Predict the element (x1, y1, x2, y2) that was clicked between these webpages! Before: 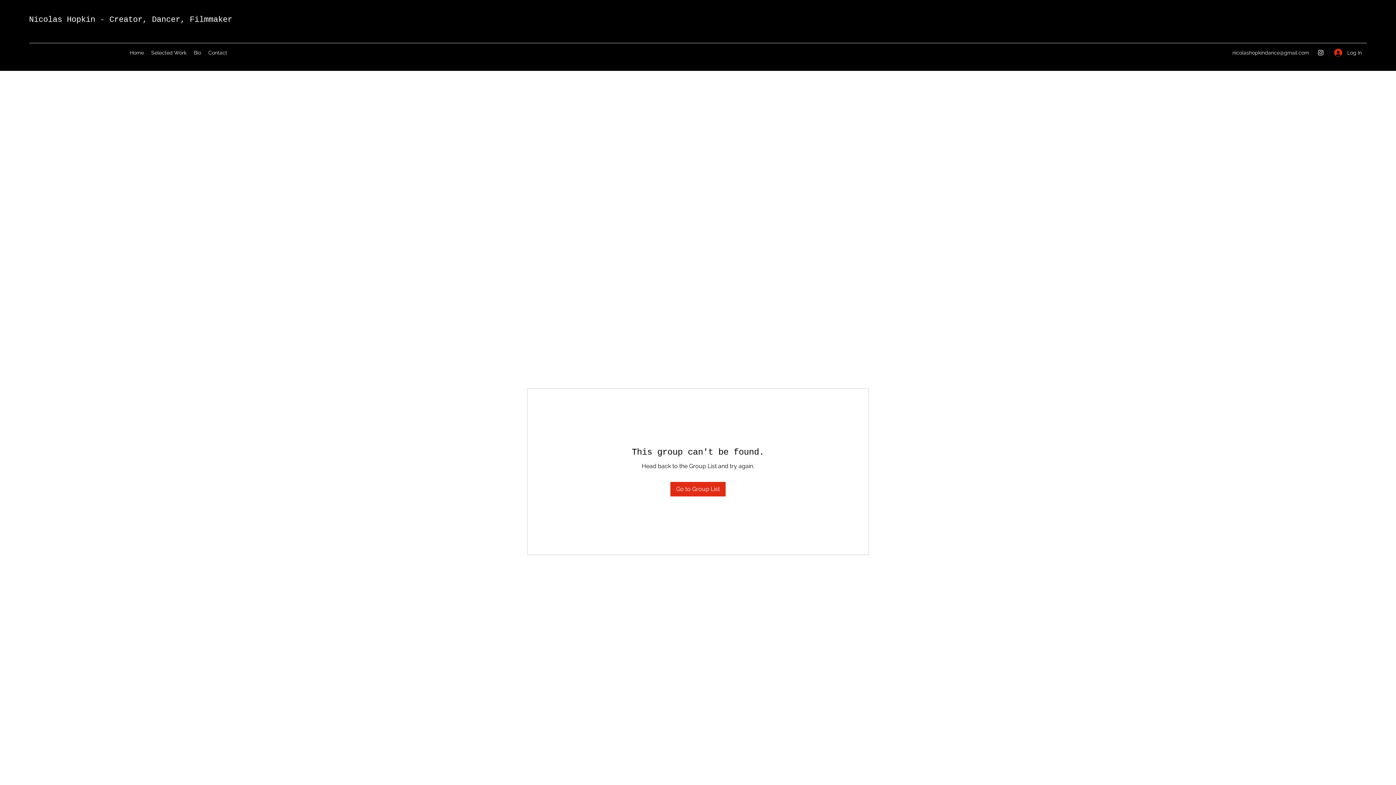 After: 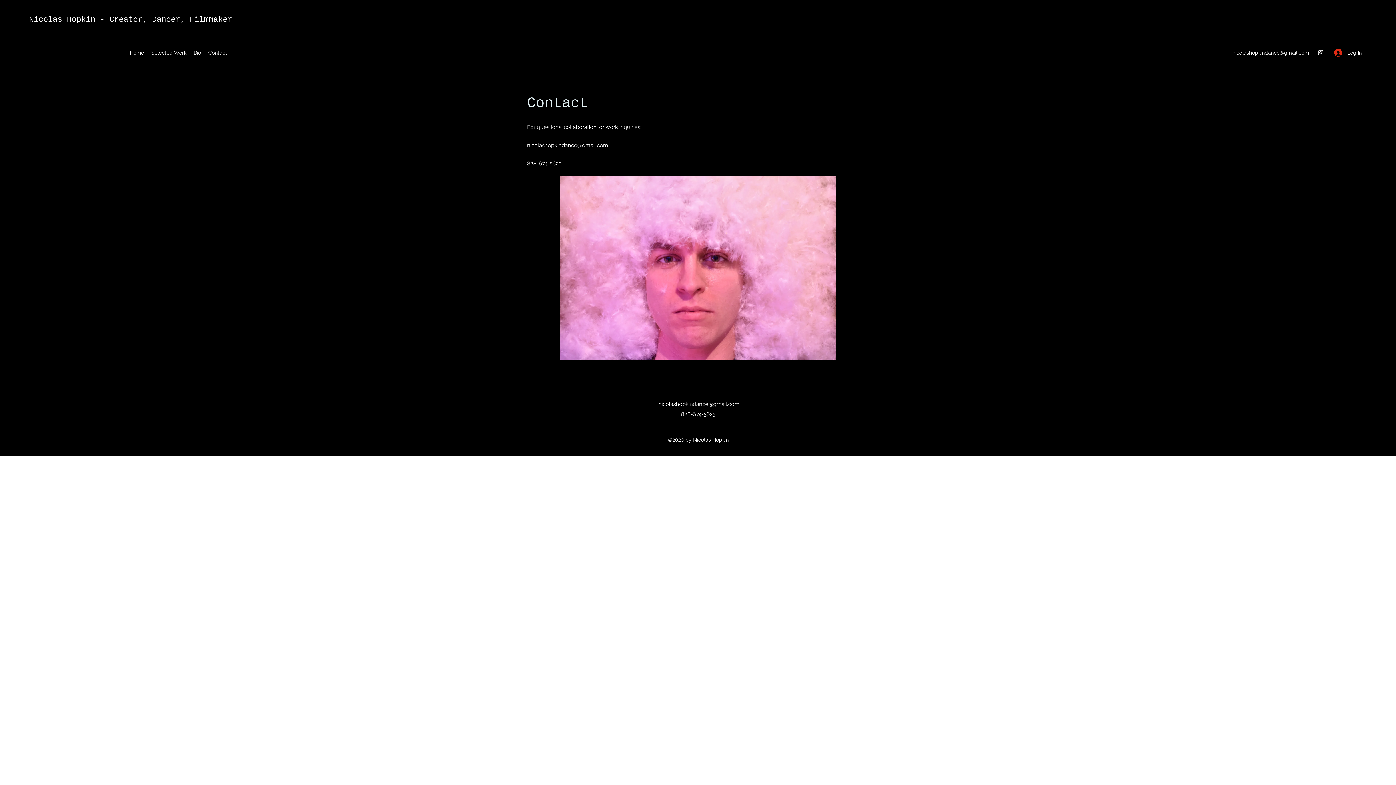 Action: bbox: (204, 47, 230, 58) label: Contact